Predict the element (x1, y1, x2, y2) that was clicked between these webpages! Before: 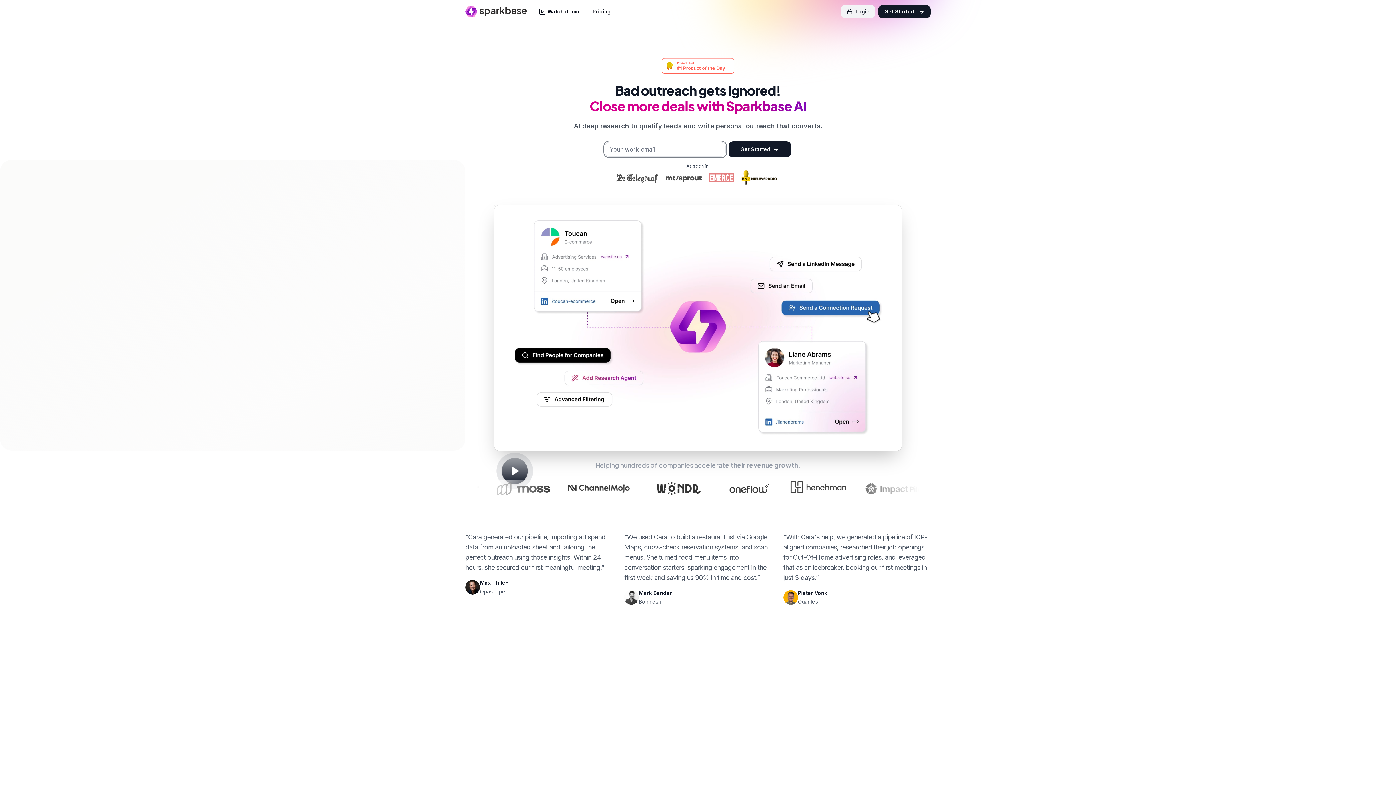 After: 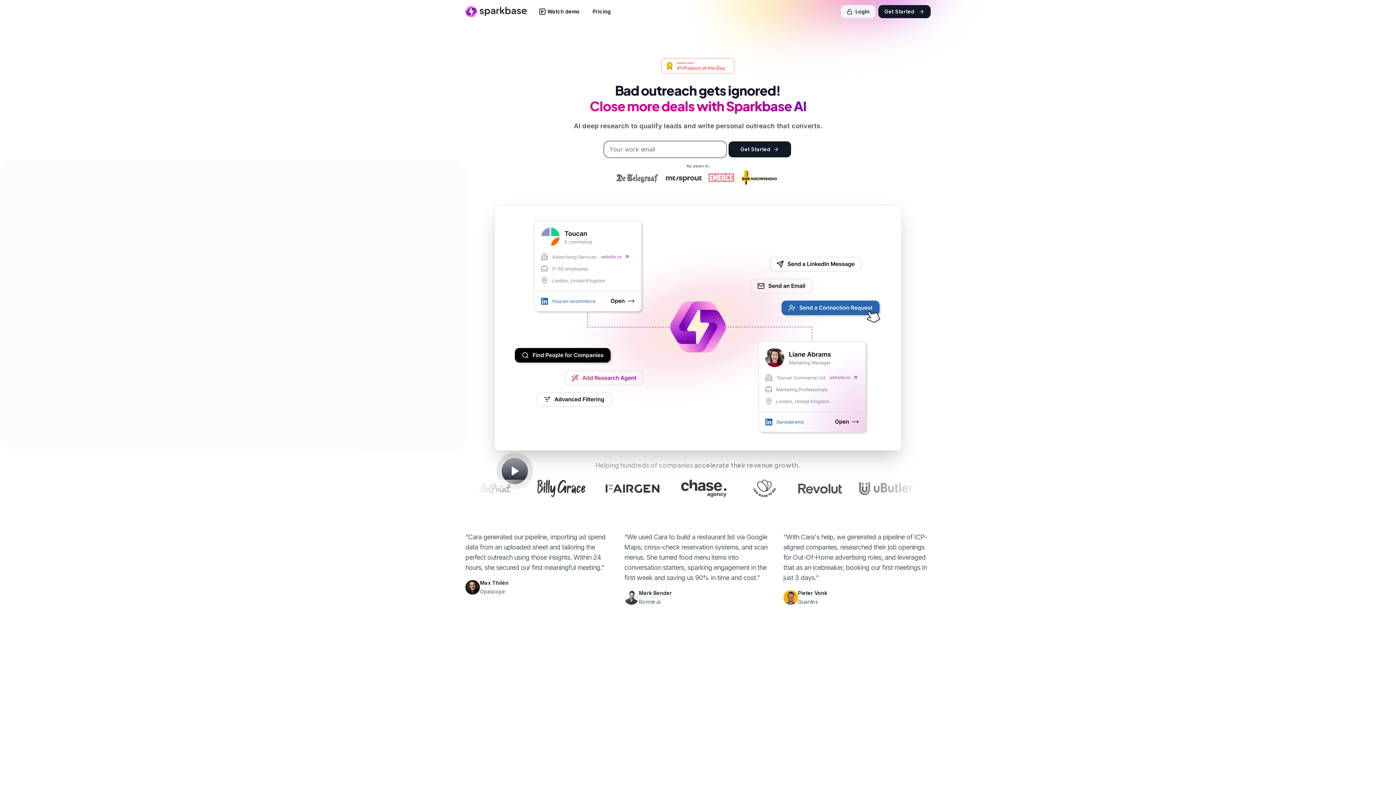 Action: bbox: (661, 58, 734, 79)